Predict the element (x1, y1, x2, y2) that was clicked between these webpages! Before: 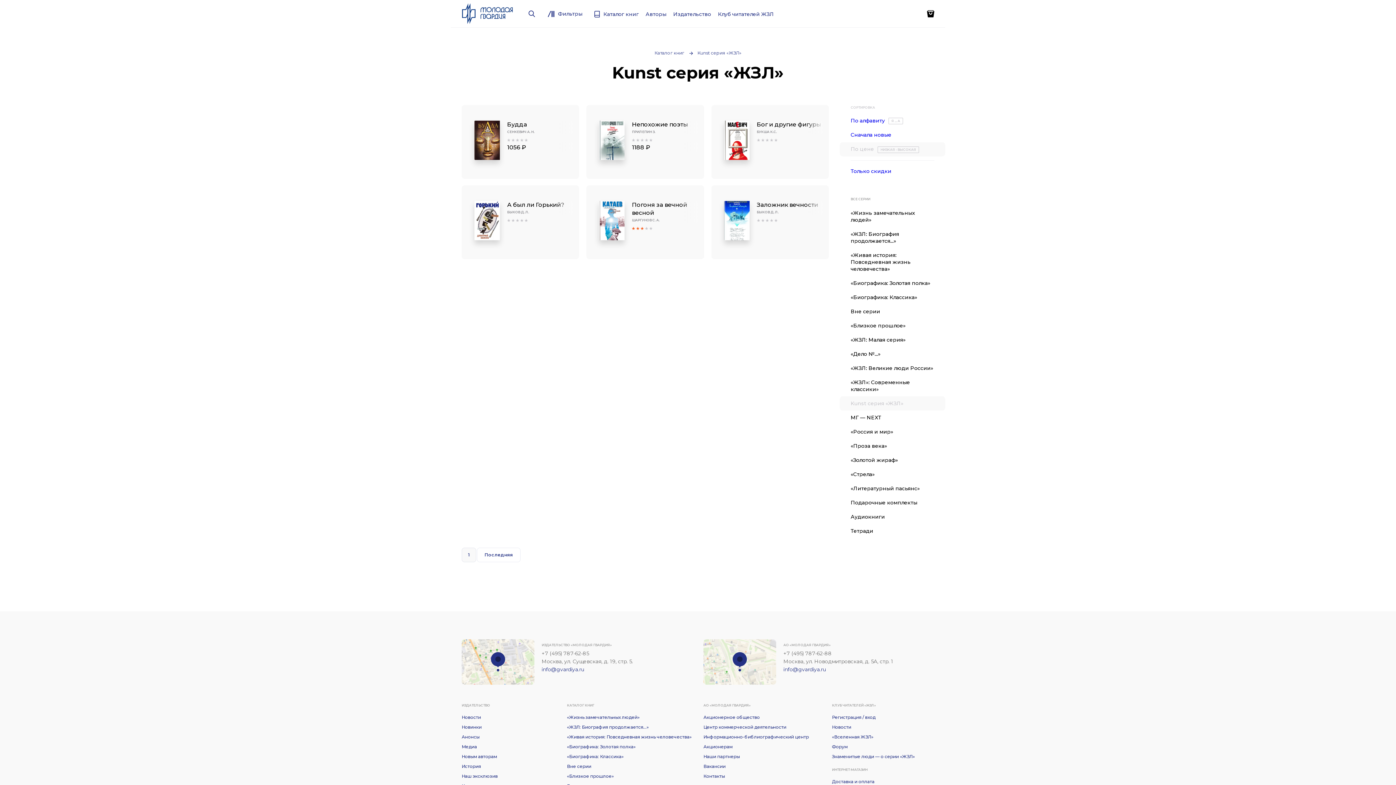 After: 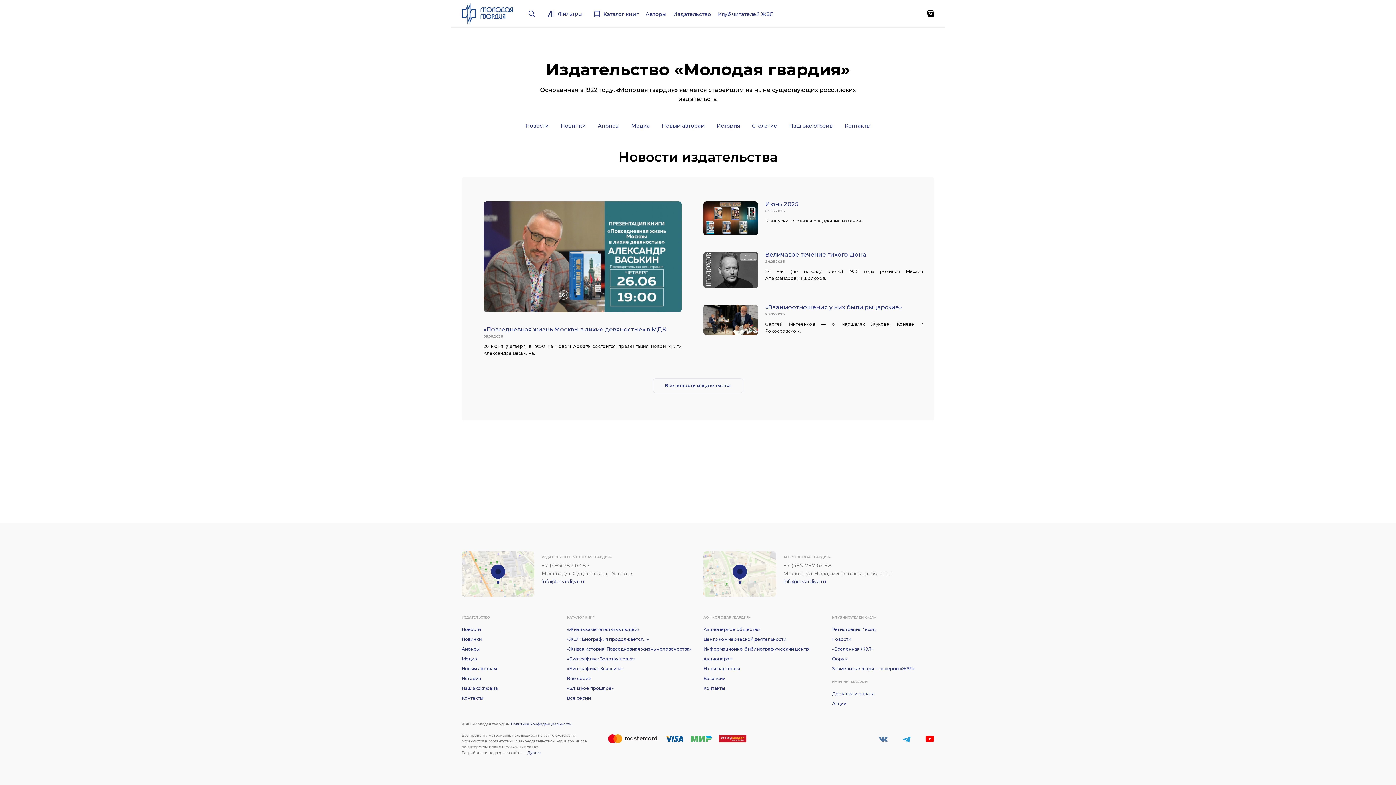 Action: bbox: (673, 9, 711, 17) label: Издательство